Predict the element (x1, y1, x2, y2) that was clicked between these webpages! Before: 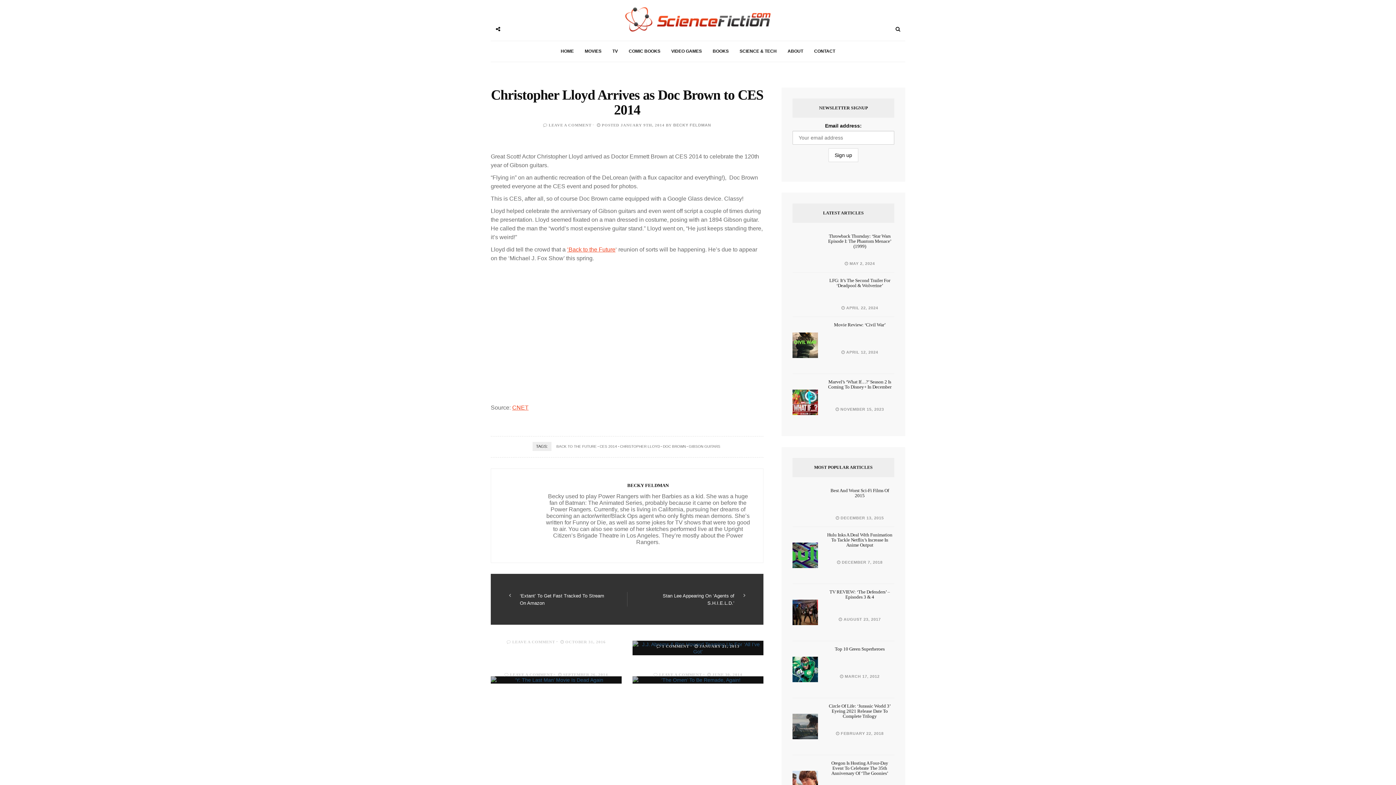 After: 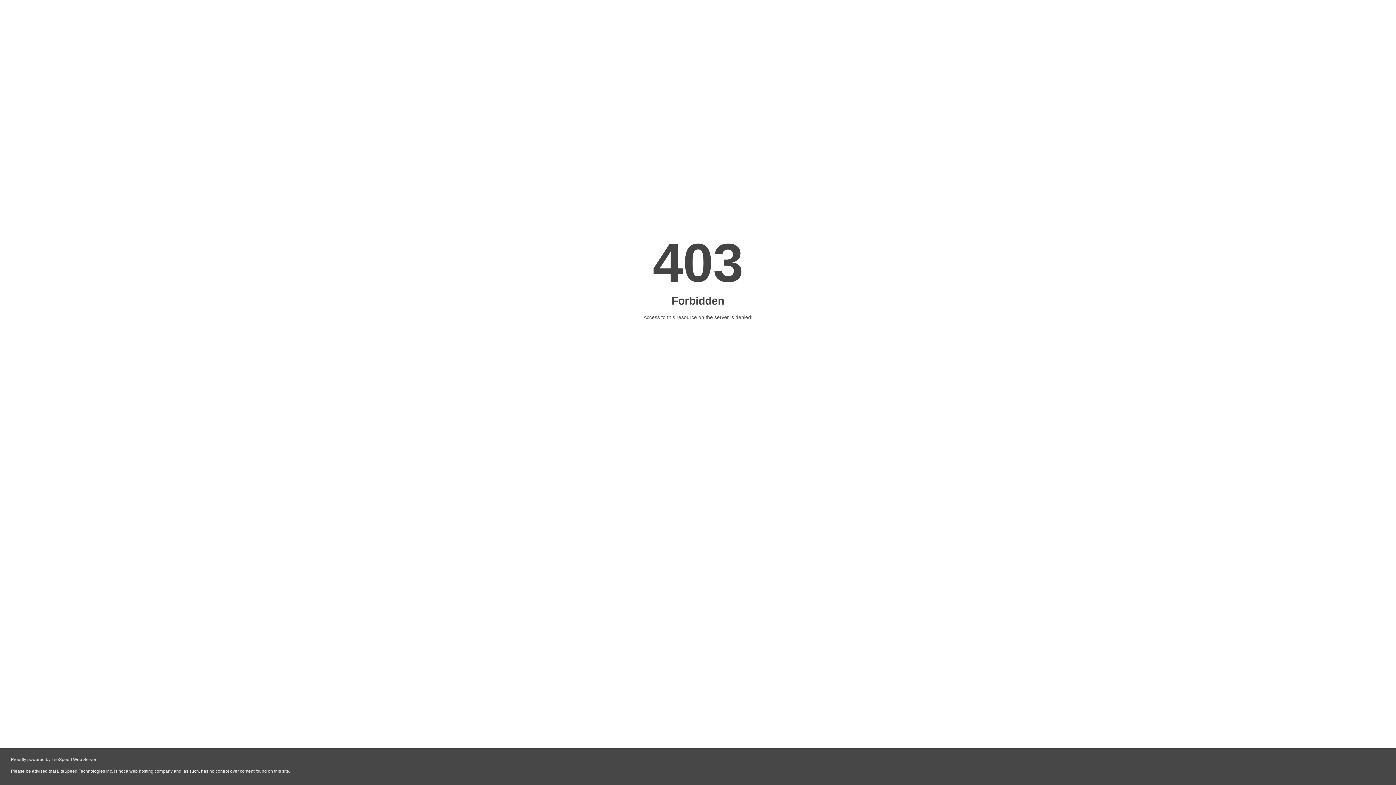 Action: label: CES 2014 bbox: (598, 443, 618, 450)